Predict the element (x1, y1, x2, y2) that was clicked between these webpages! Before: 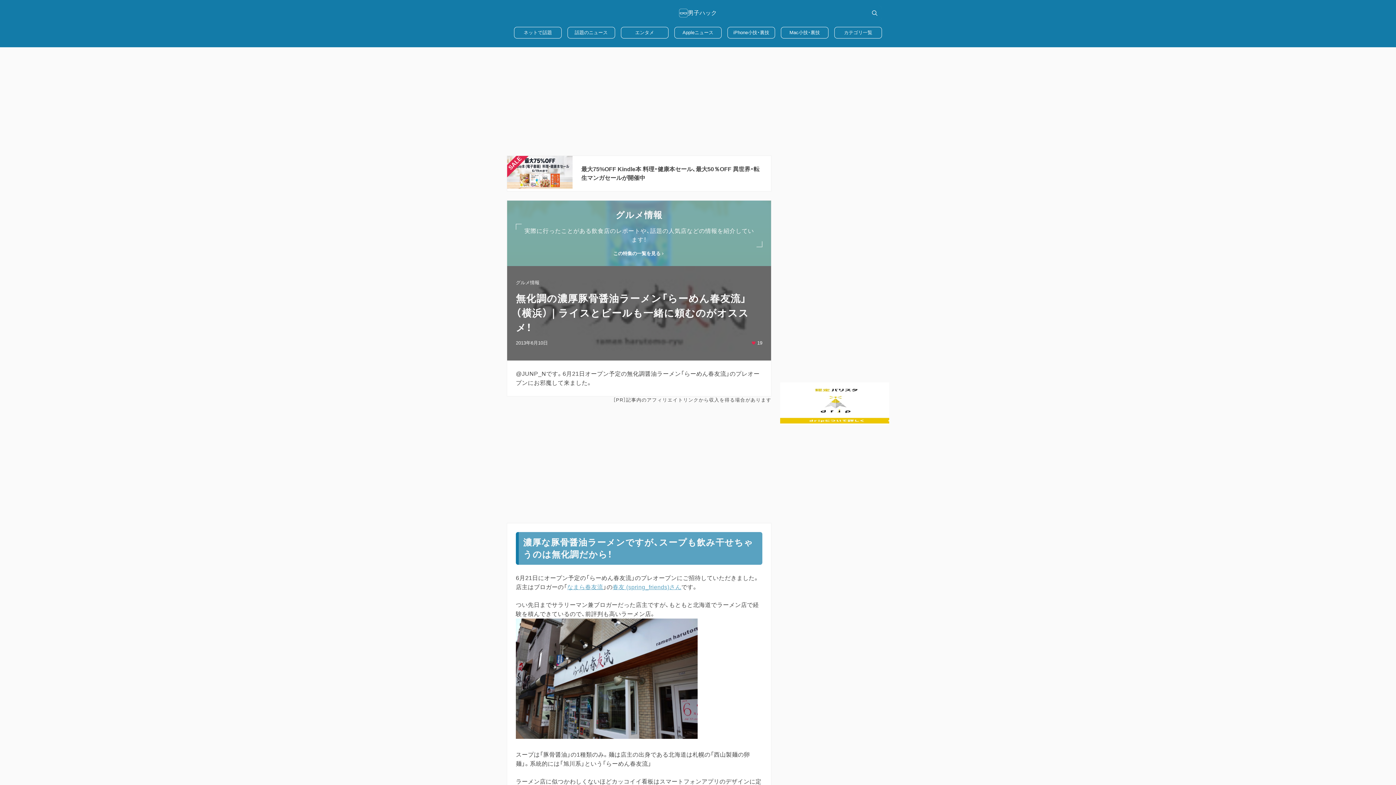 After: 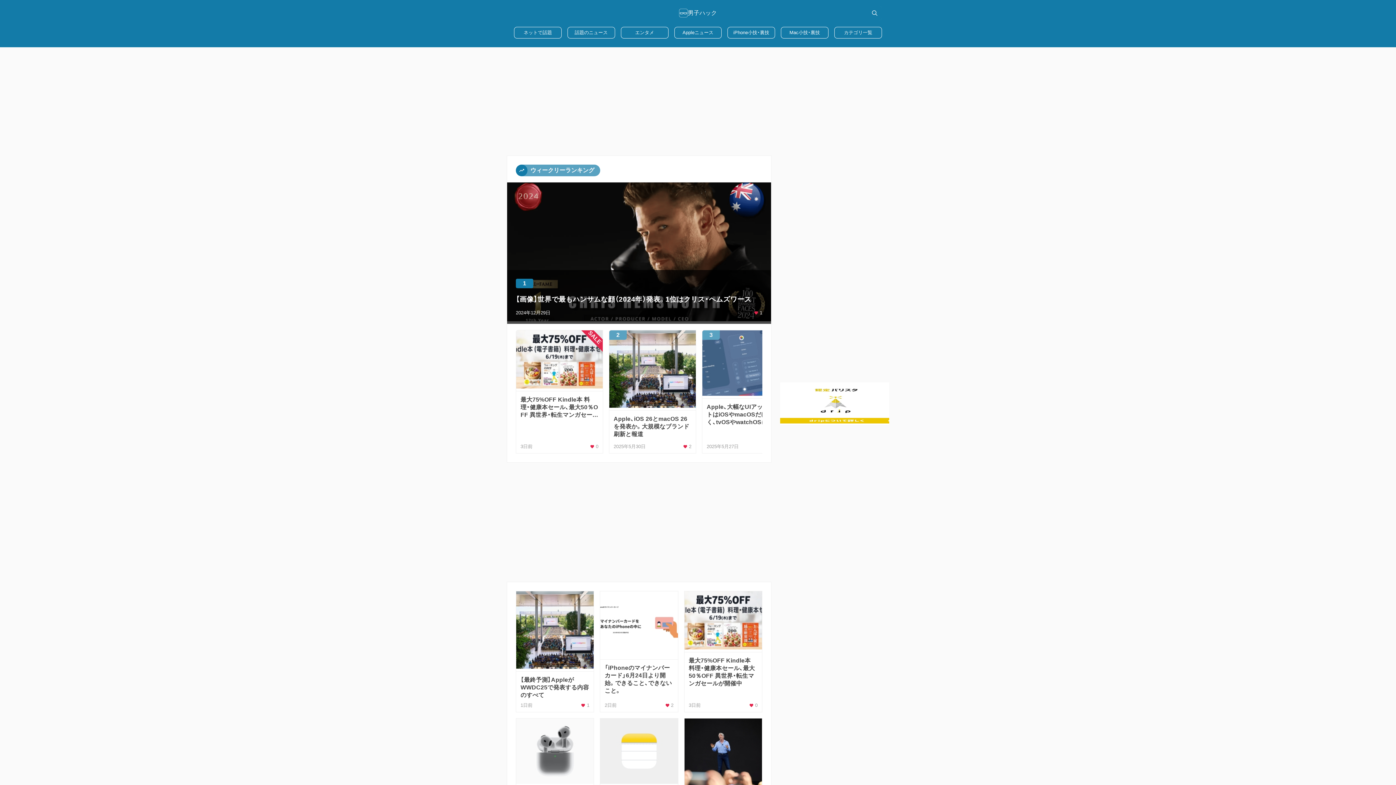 Action: label: 男子ハック bbox: (679, 8, 717, 17)